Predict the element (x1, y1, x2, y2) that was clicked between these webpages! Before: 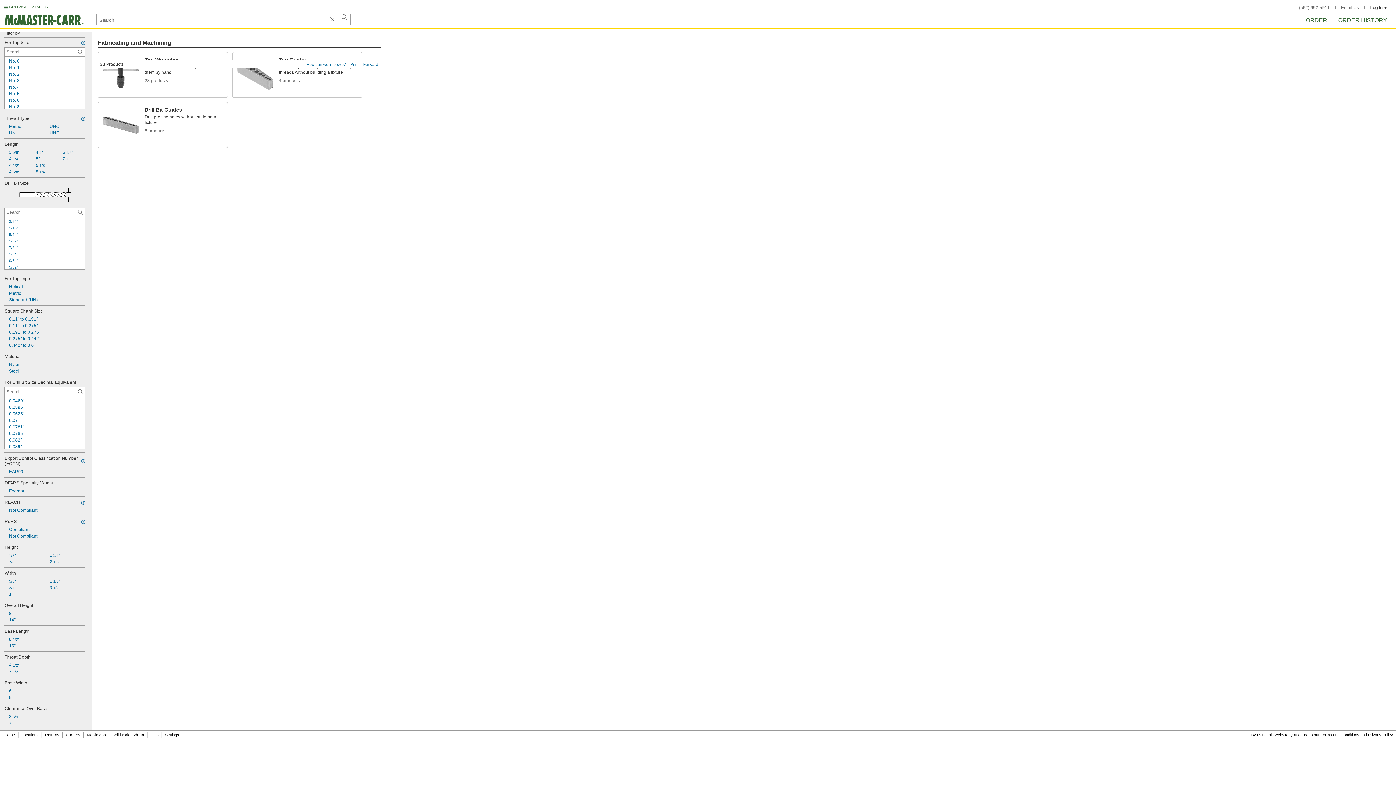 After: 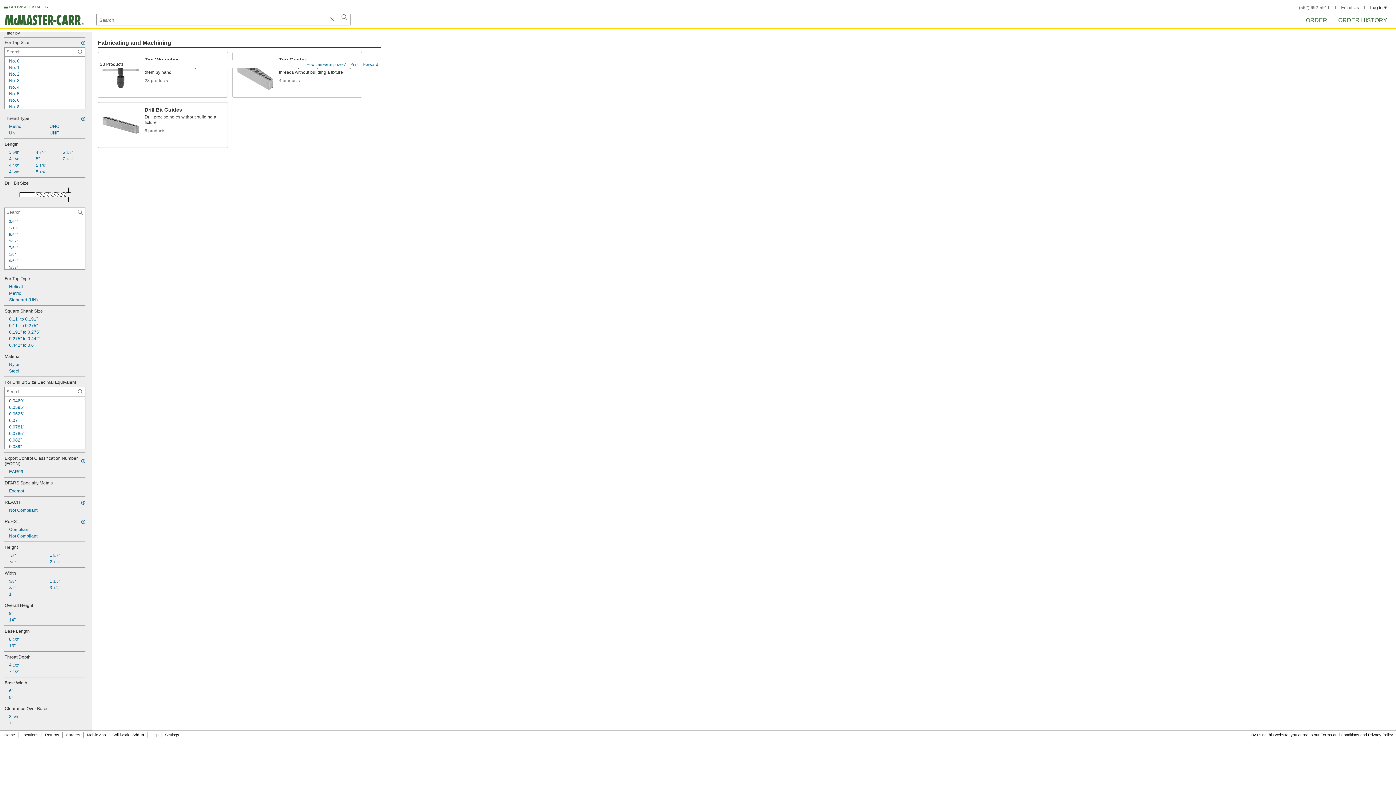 Action: bbox: (1338, 17, 1387, 23) label: ORDER HISTORY